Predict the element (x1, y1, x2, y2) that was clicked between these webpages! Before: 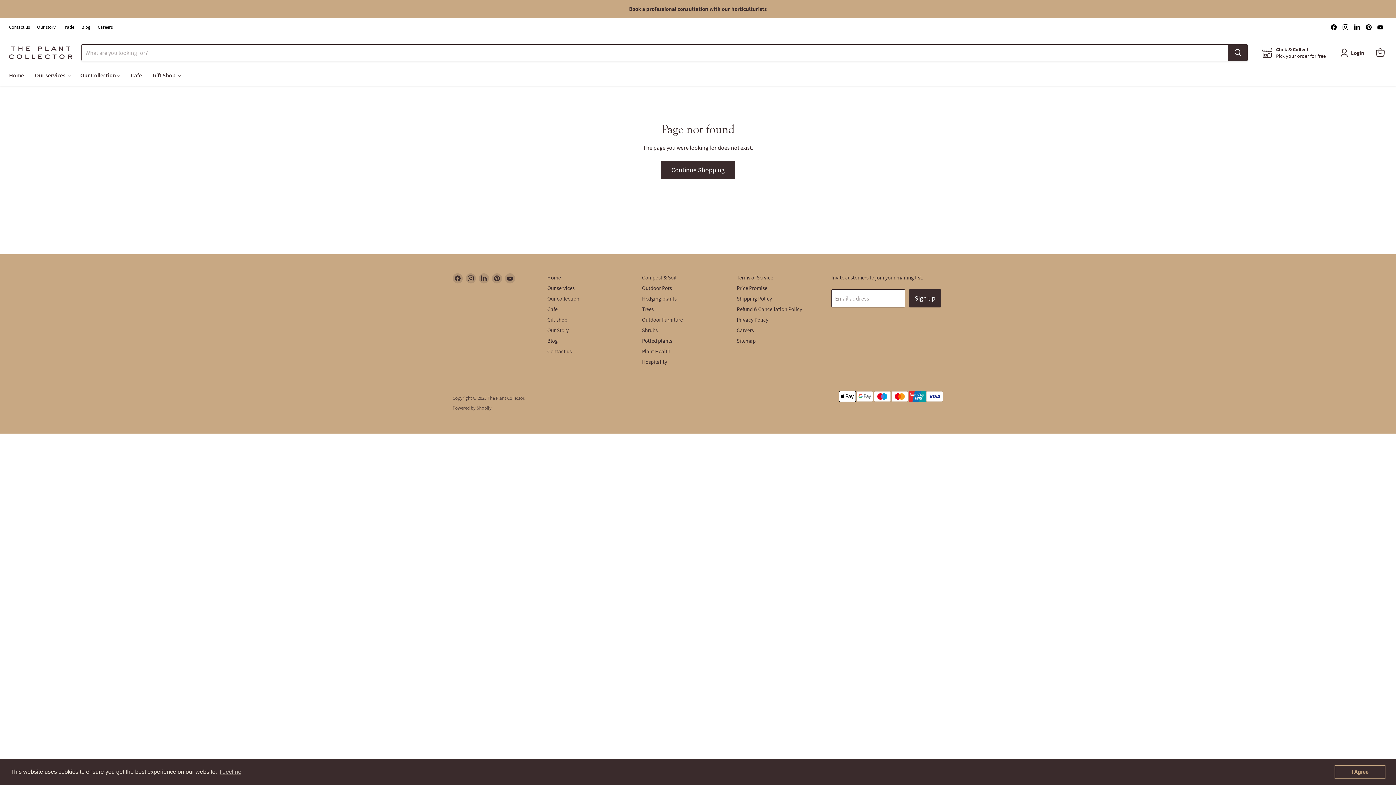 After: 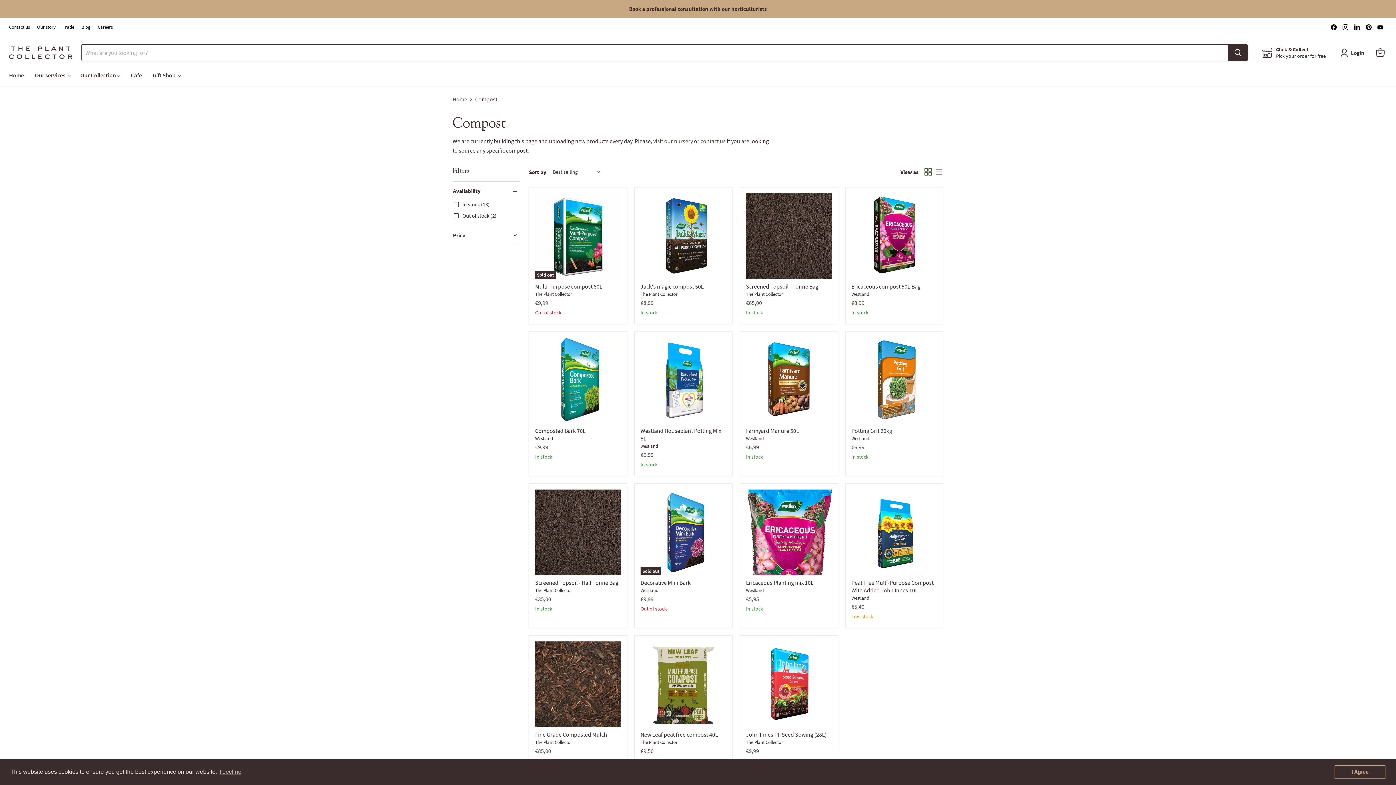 Action: label: Compost & Soil bbox: (642, 274, 676, 280)